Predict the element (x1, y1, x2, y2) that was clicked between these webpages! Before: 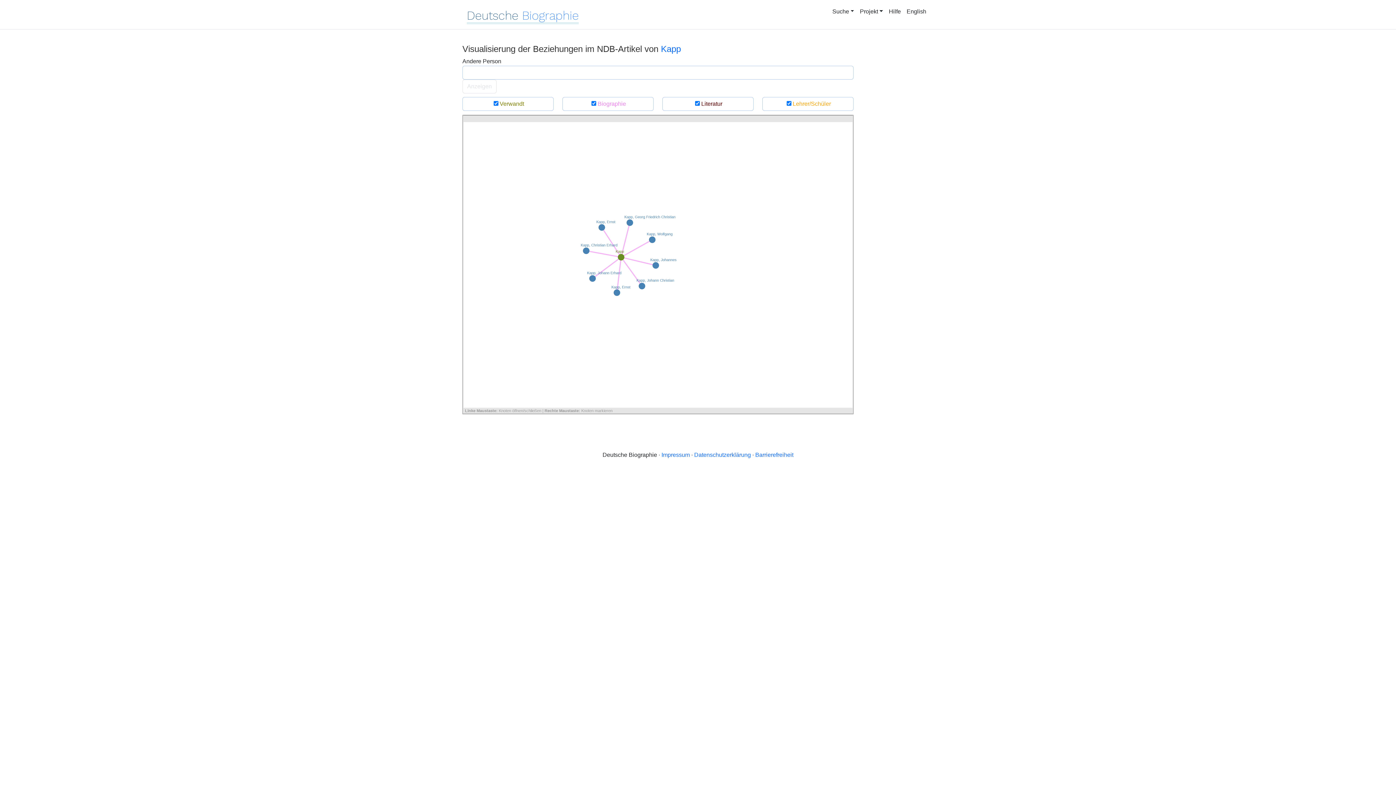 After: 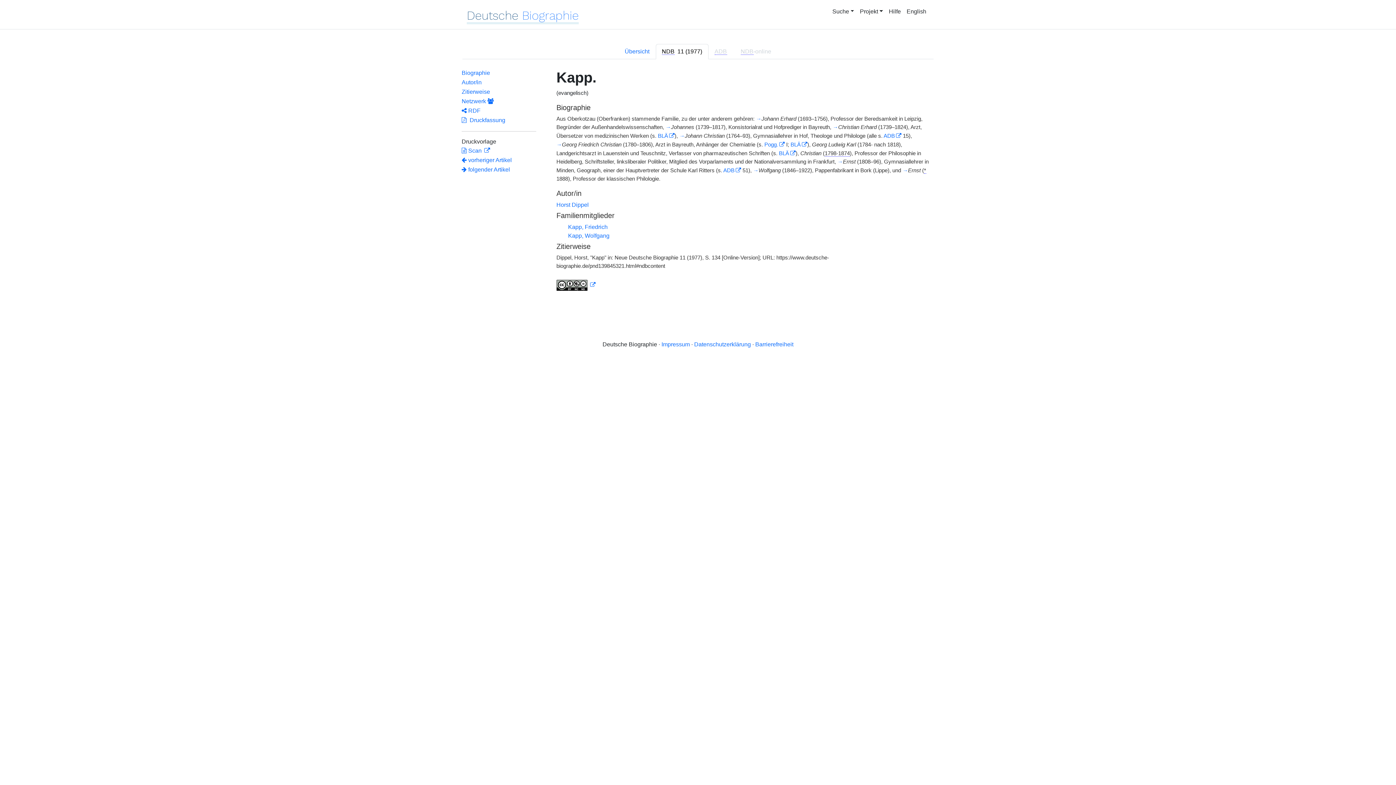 Action: label: Kapp bbox: (661, 44, 681, 53)